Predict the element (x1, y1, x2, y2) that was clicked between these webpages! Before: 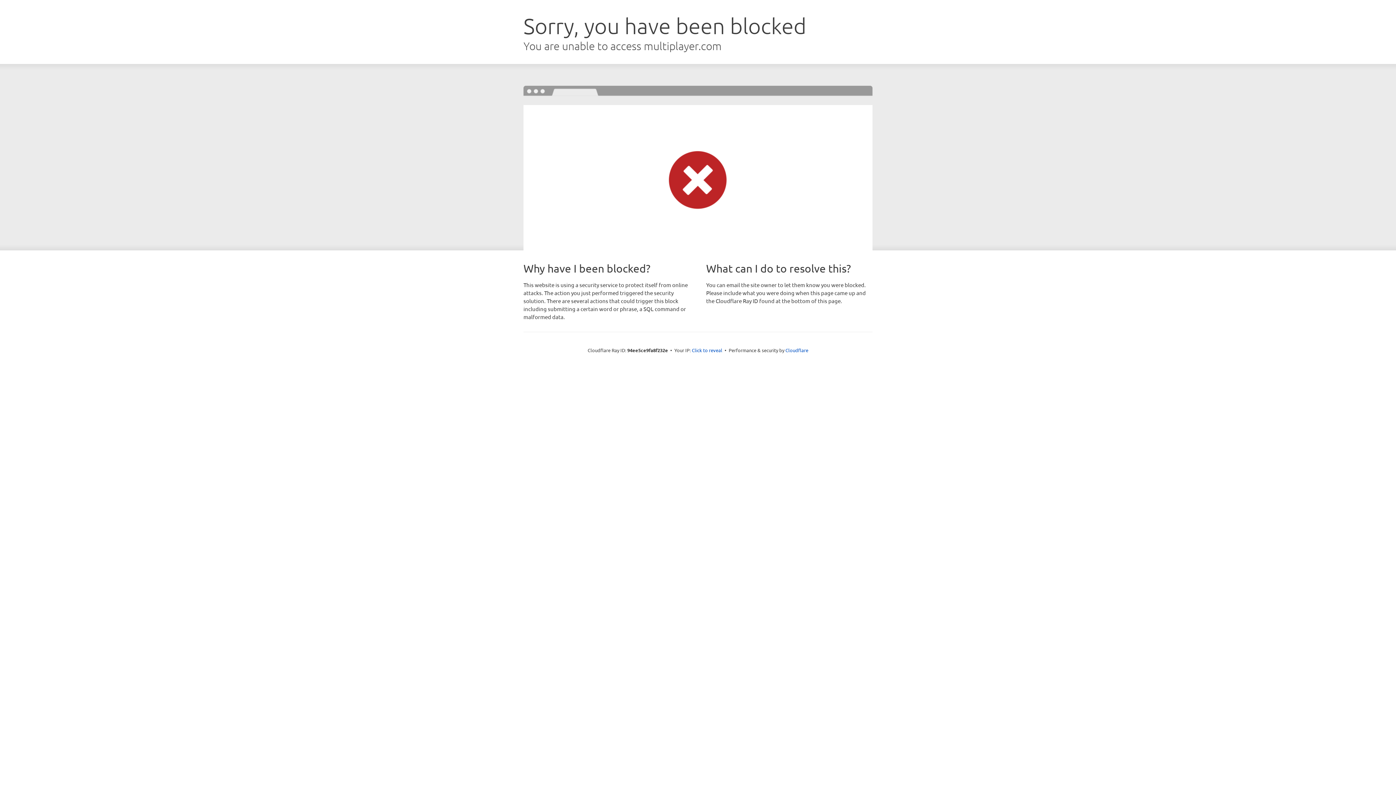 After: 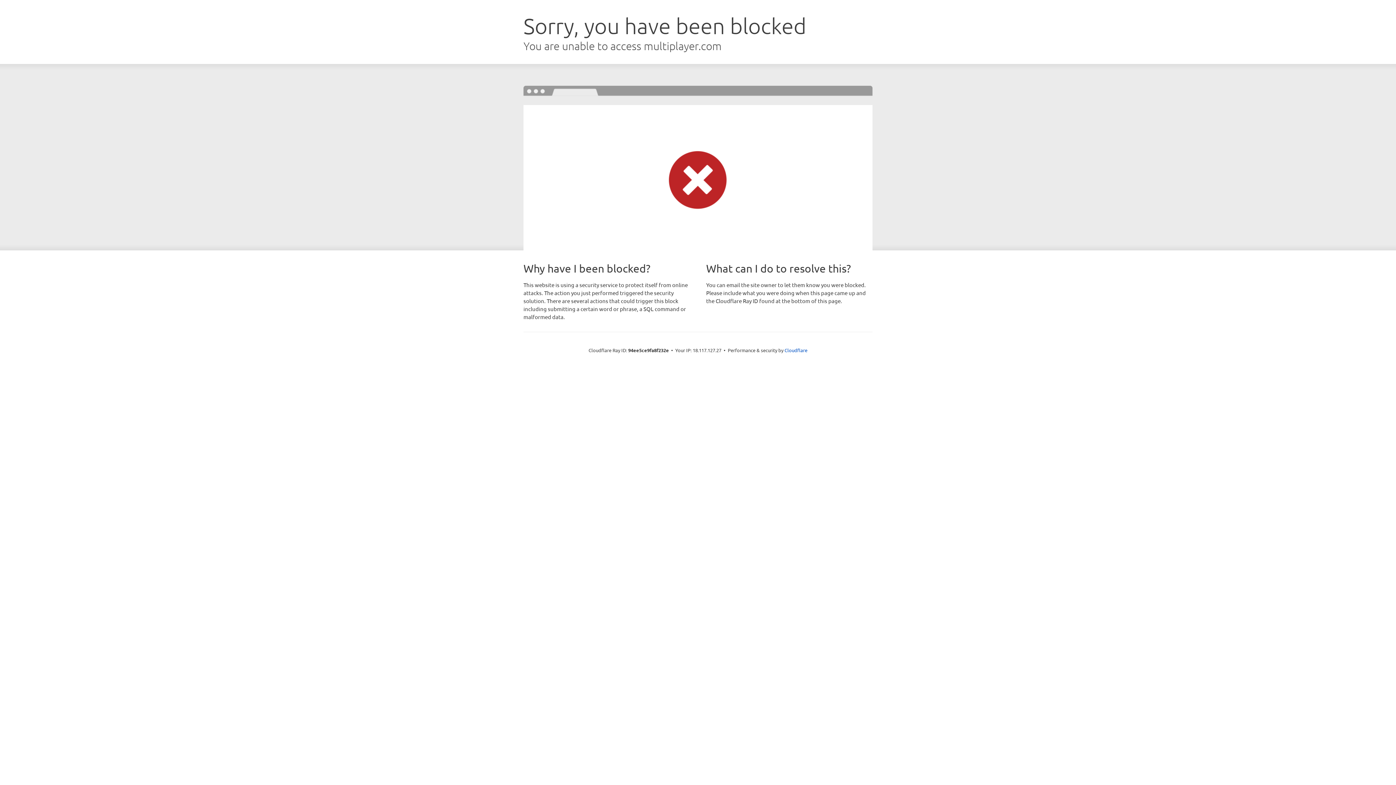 Action: label: Click to reveal bbox: (692, 346, 722, 353)